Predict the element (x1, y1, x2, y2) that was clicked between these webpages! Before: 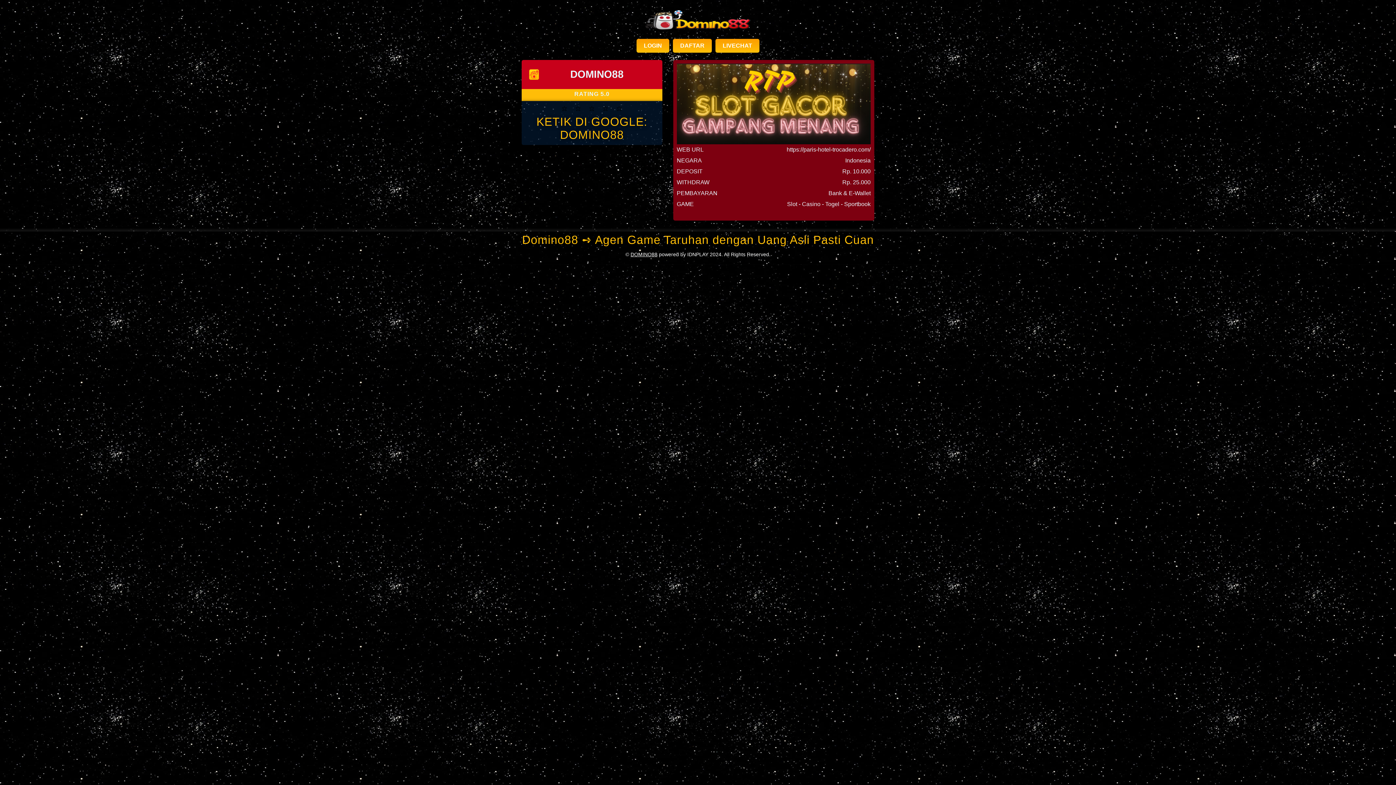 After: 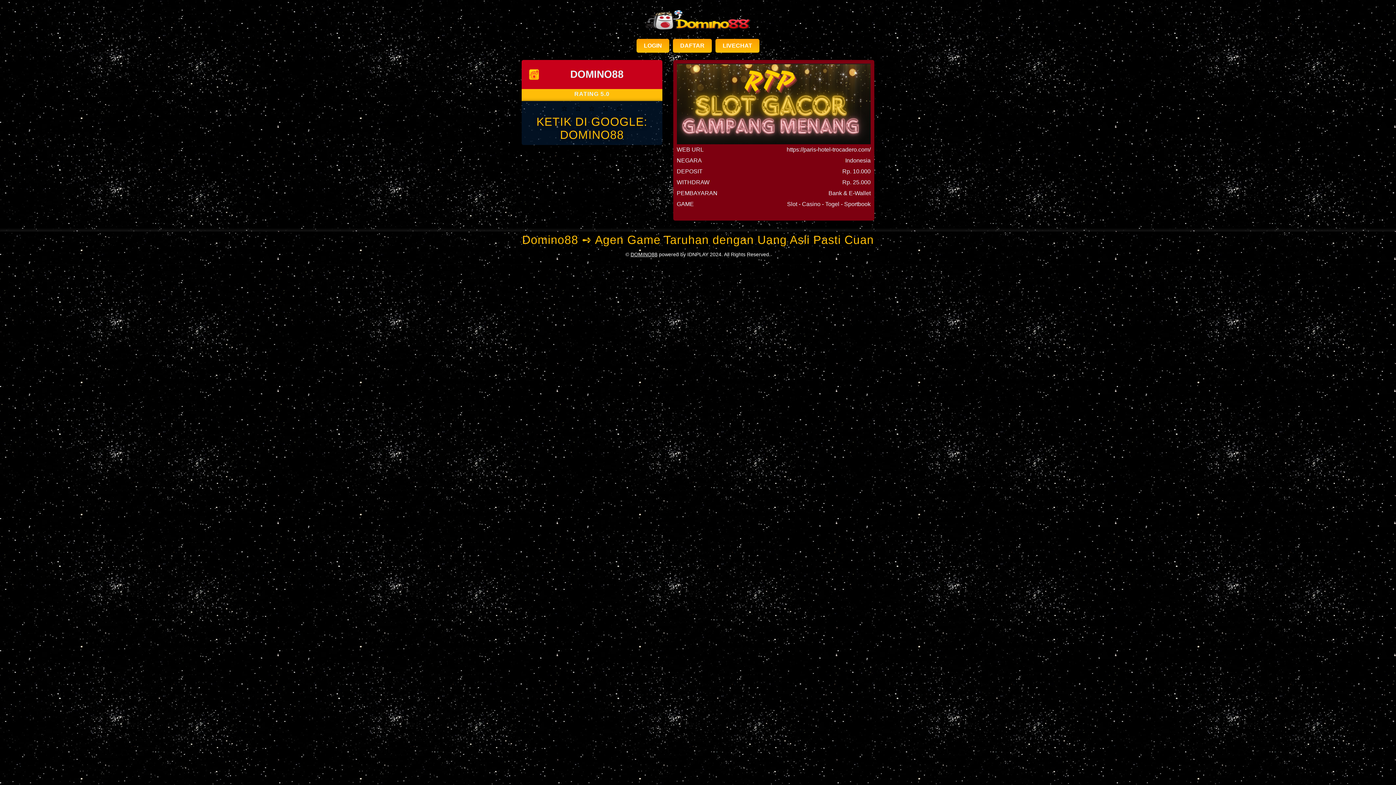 Action: label: DOMINO88 bbox: (630, 251, 657, 257)